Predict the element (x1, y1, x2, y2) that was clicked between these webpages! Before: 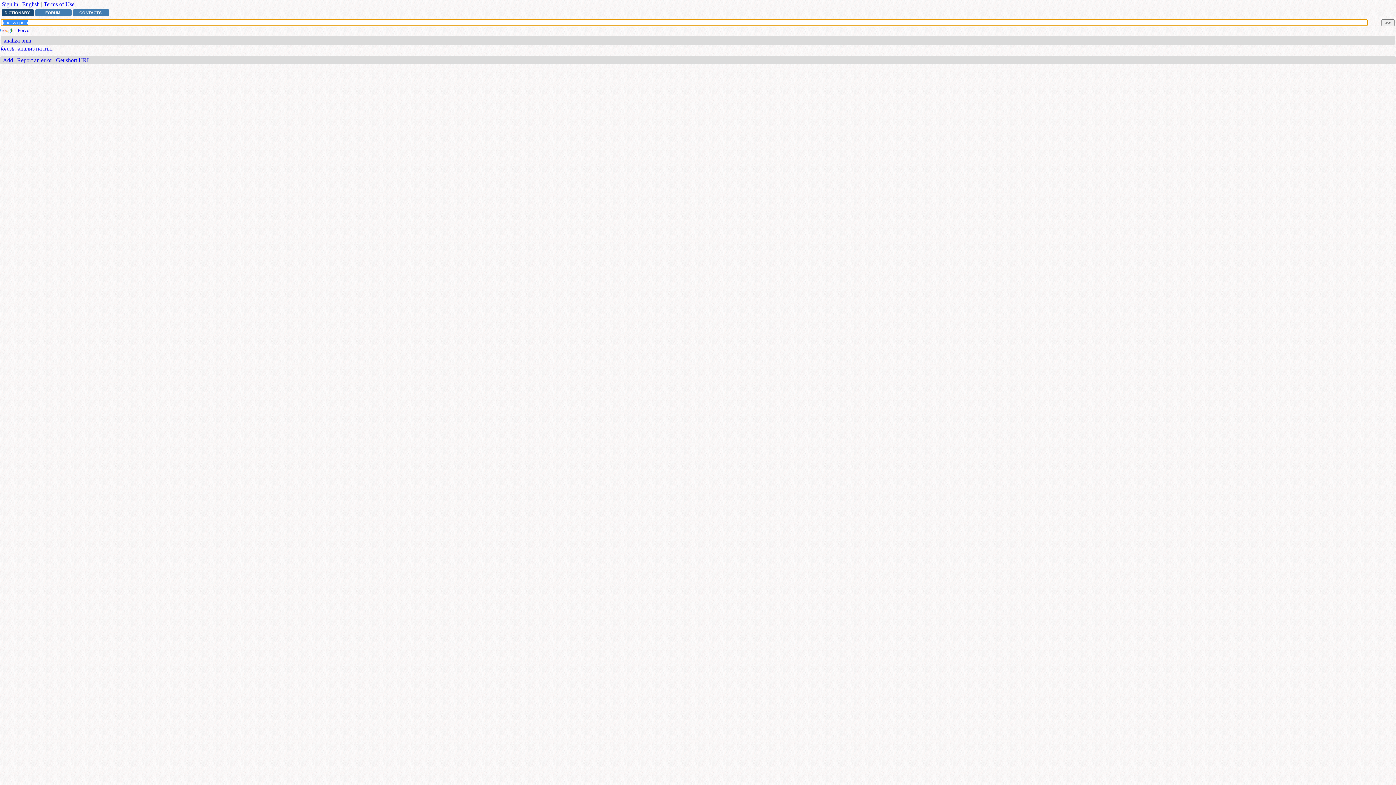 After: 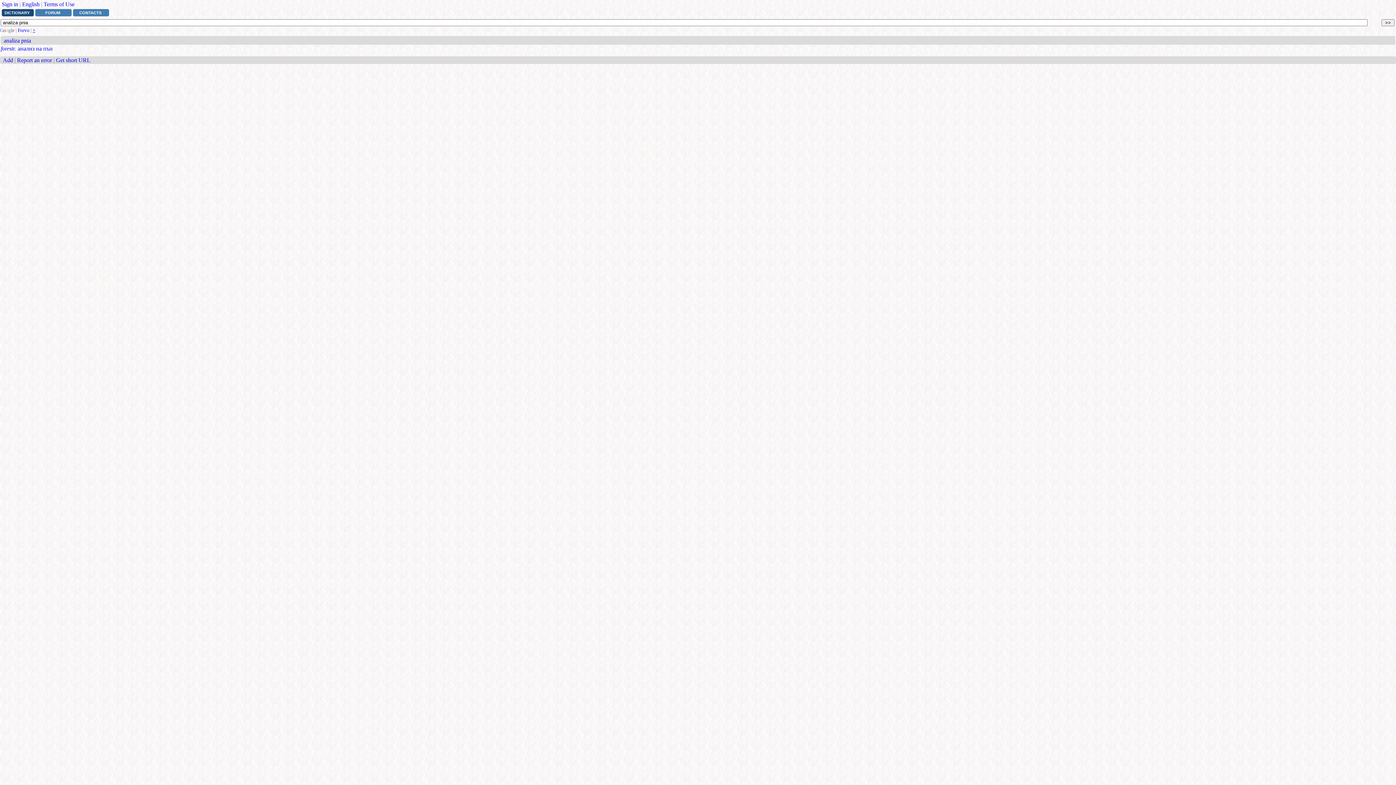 Action: label: + bbox: (32, 27, 35, 33)